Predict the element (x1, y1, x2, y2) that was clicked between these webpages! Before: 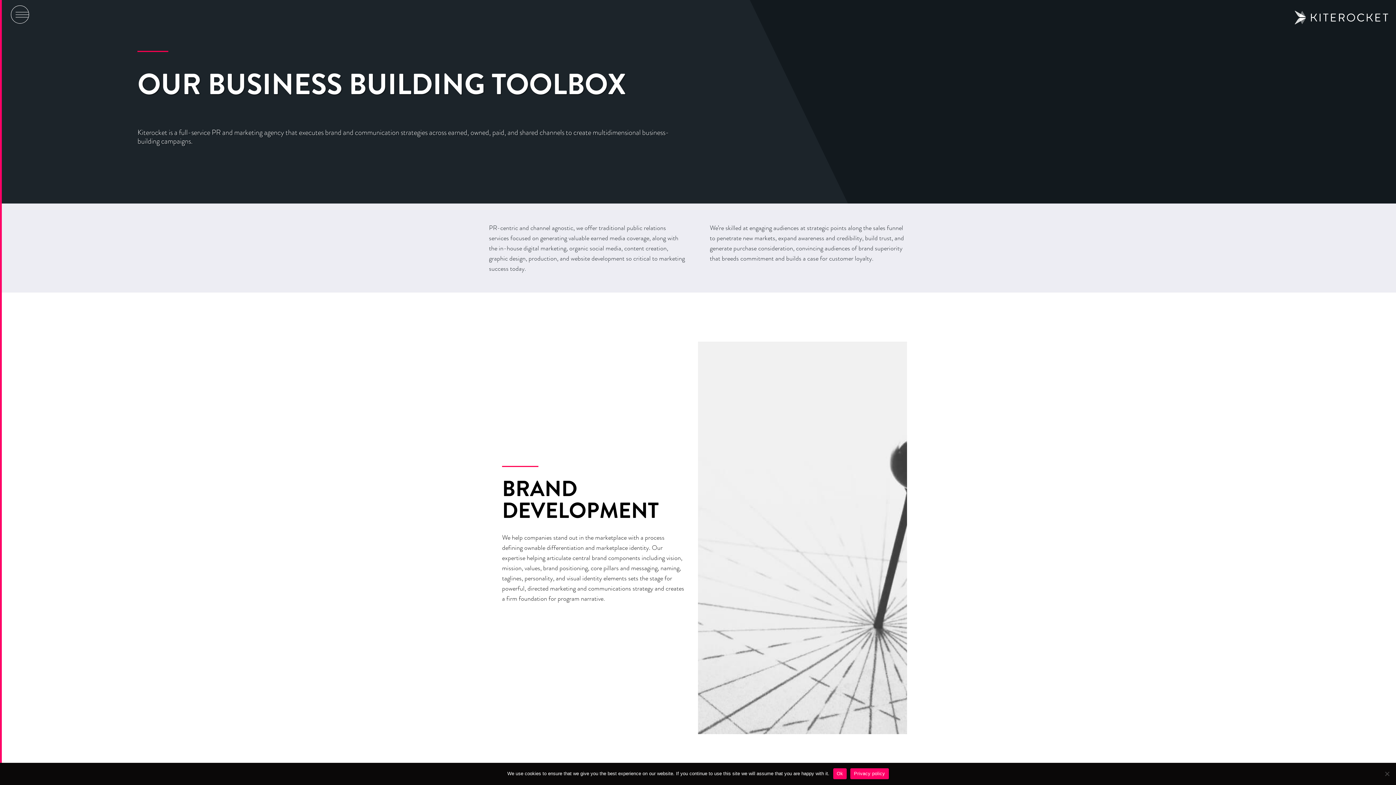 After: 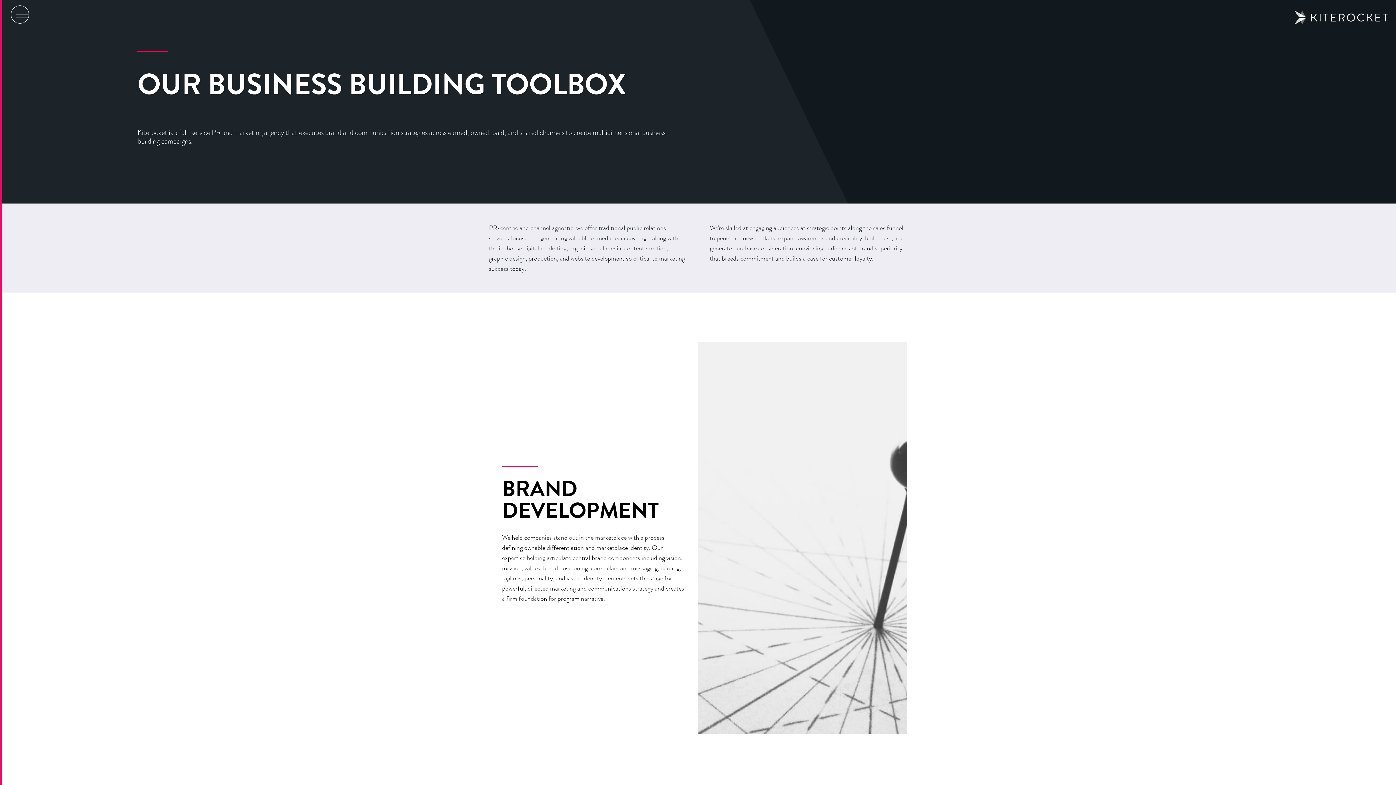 Action: label: Ok bbox: (833, 768, 846, 779)